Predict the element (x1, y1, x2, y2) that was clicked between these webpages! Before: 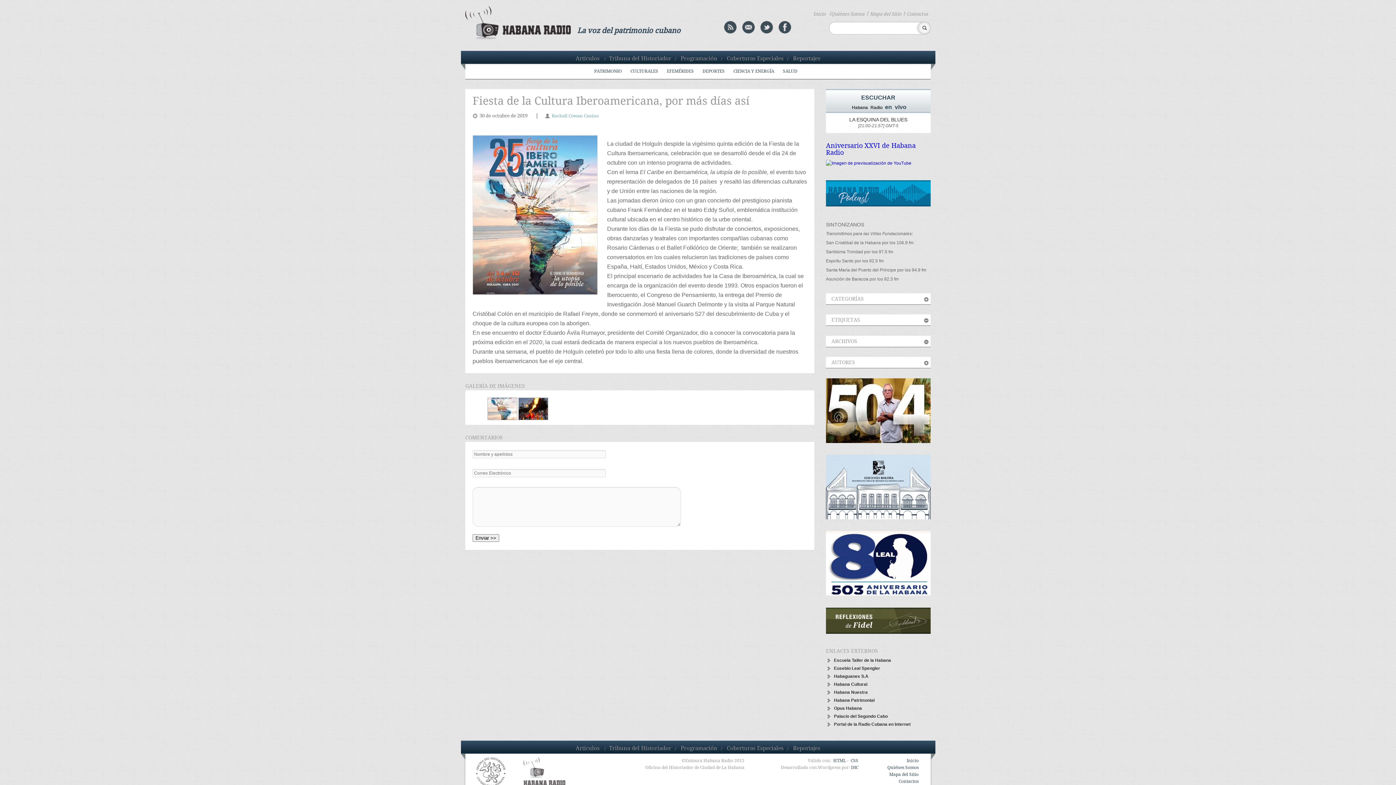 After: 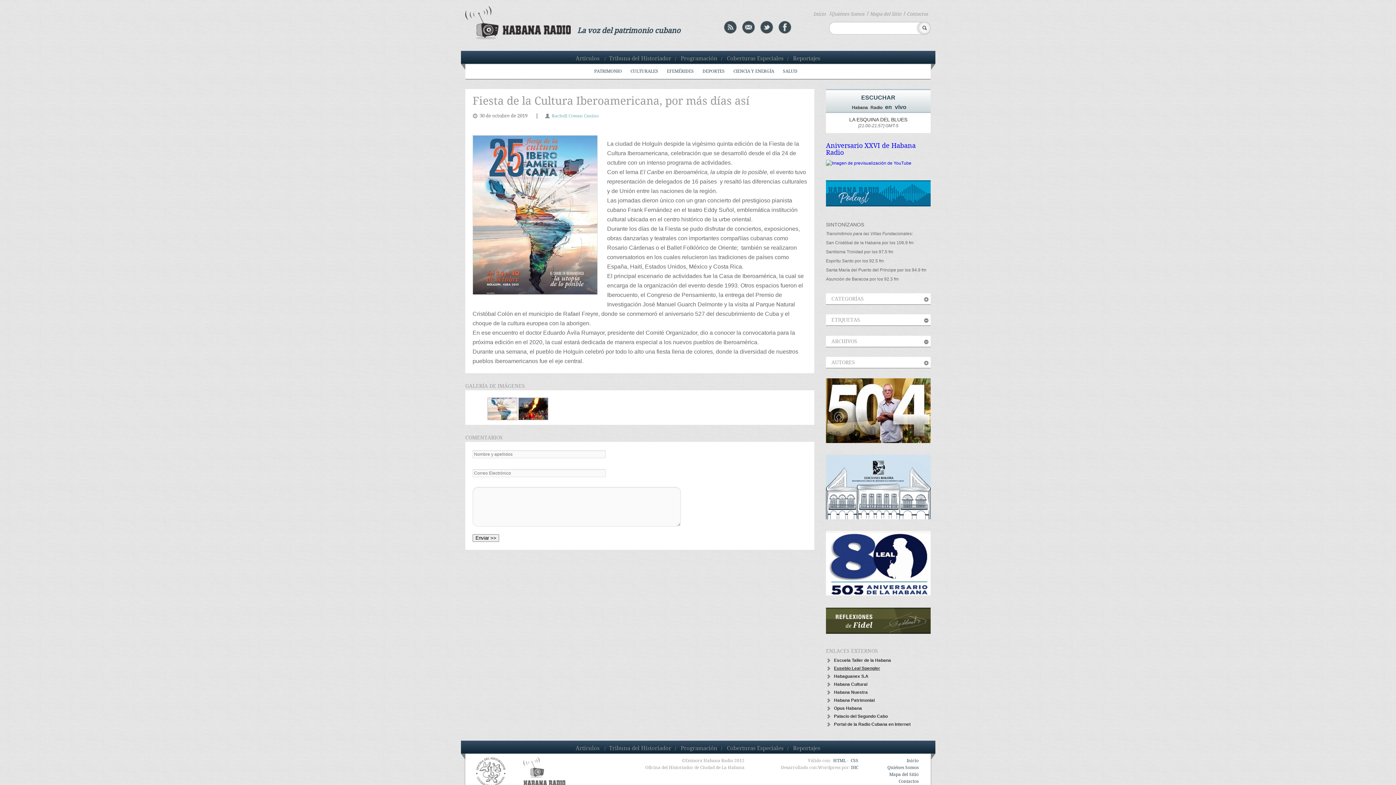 Action: label: Eusebio Leal Spengler bbox: (834, 653, 880, 658)